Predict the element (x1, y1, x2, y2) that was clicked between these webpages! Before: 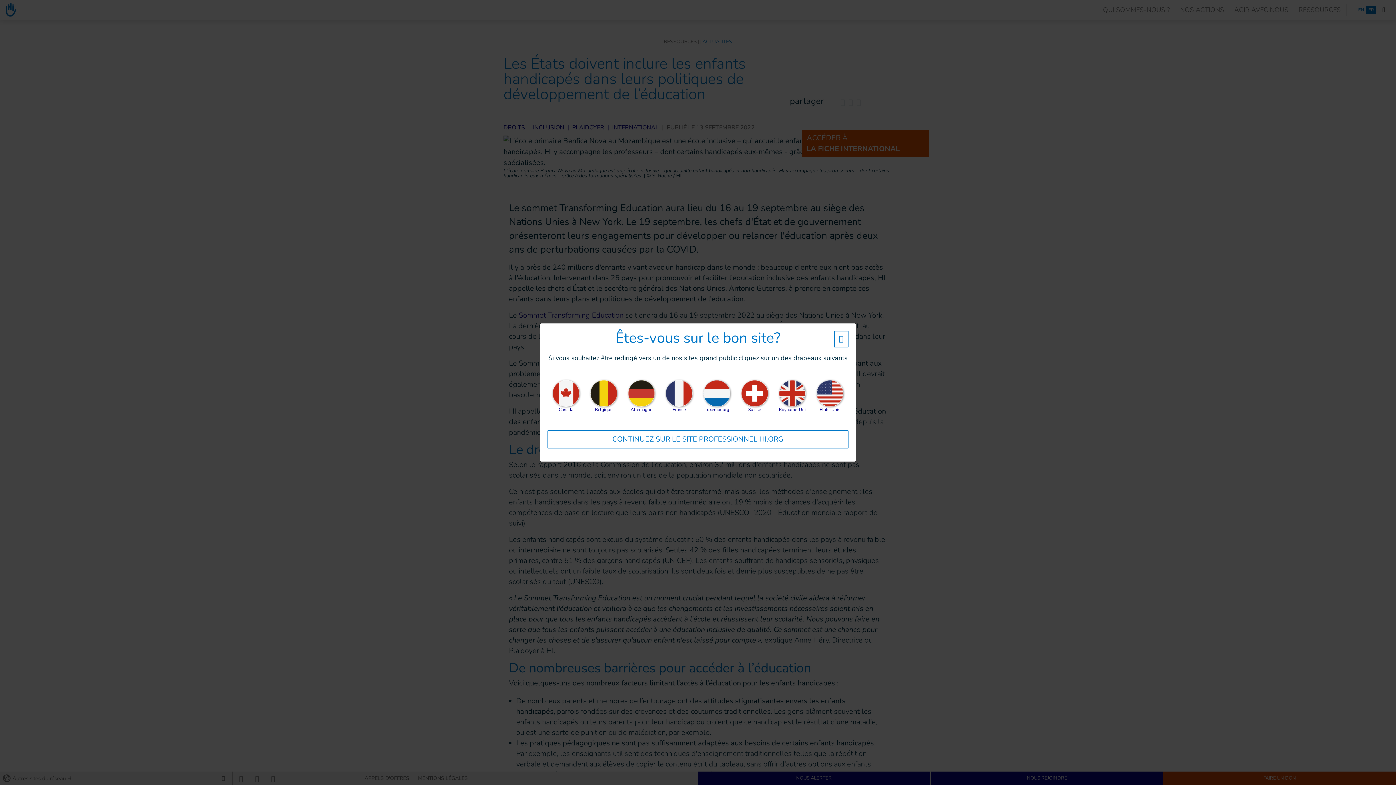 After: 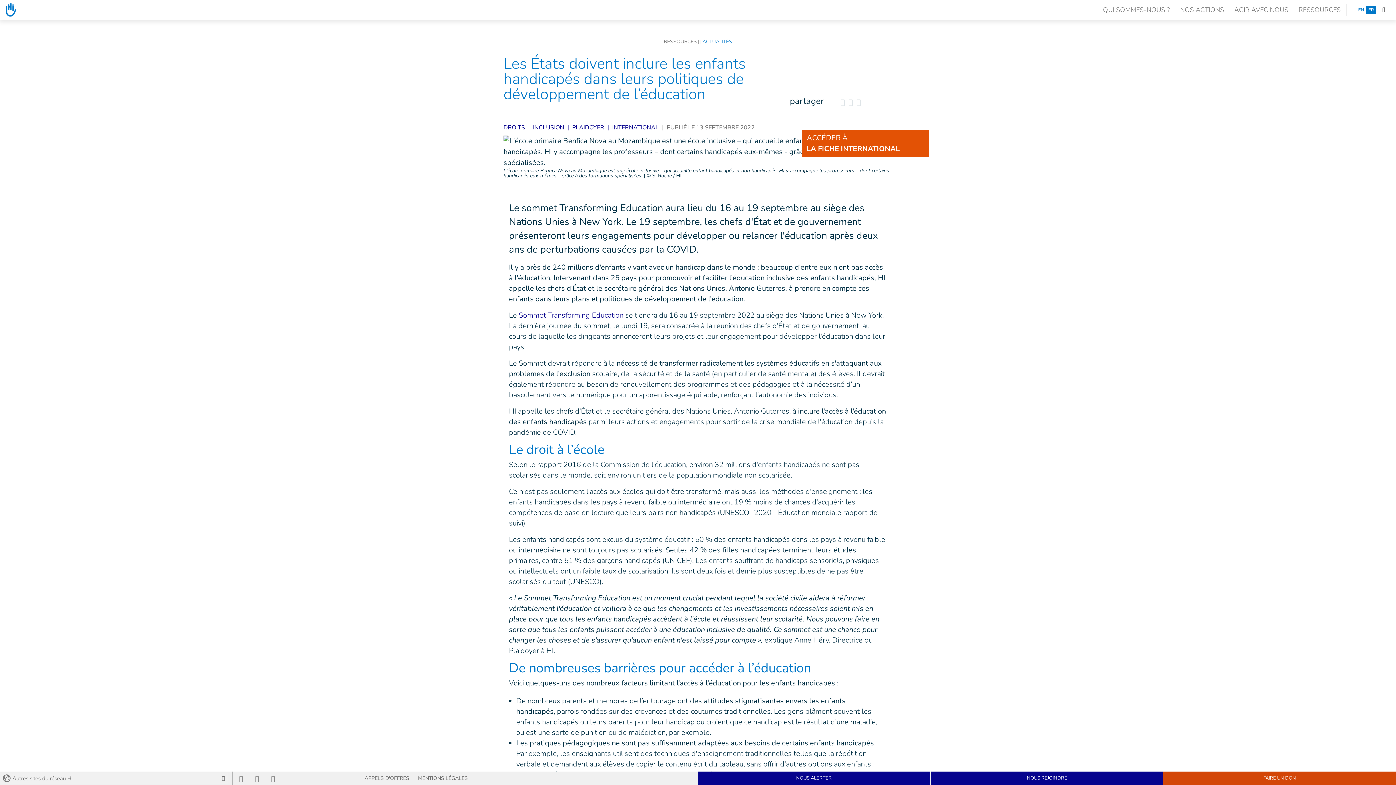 Action: bbox: (834, 330, 848, 347) label: w_hi_fed_popup_redirect_satellite_site Close